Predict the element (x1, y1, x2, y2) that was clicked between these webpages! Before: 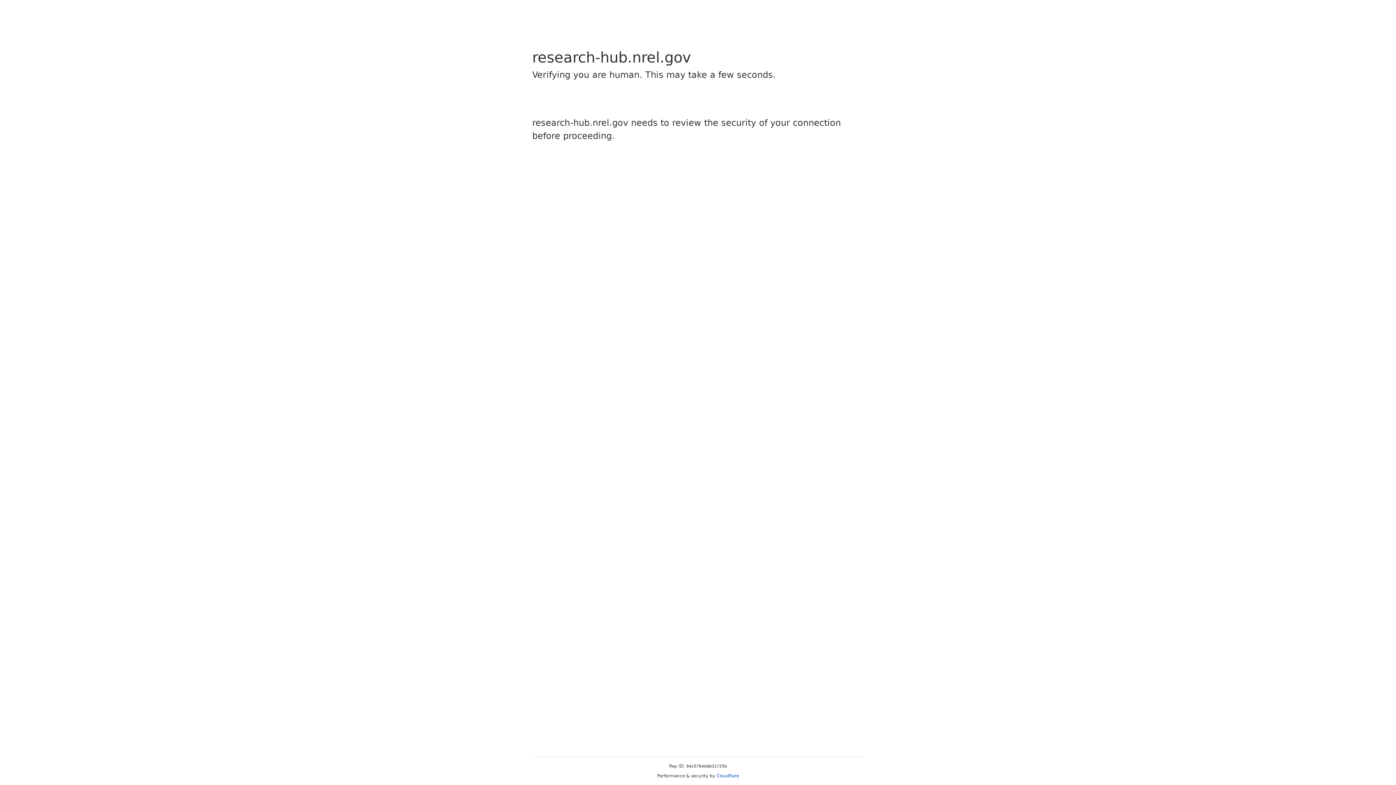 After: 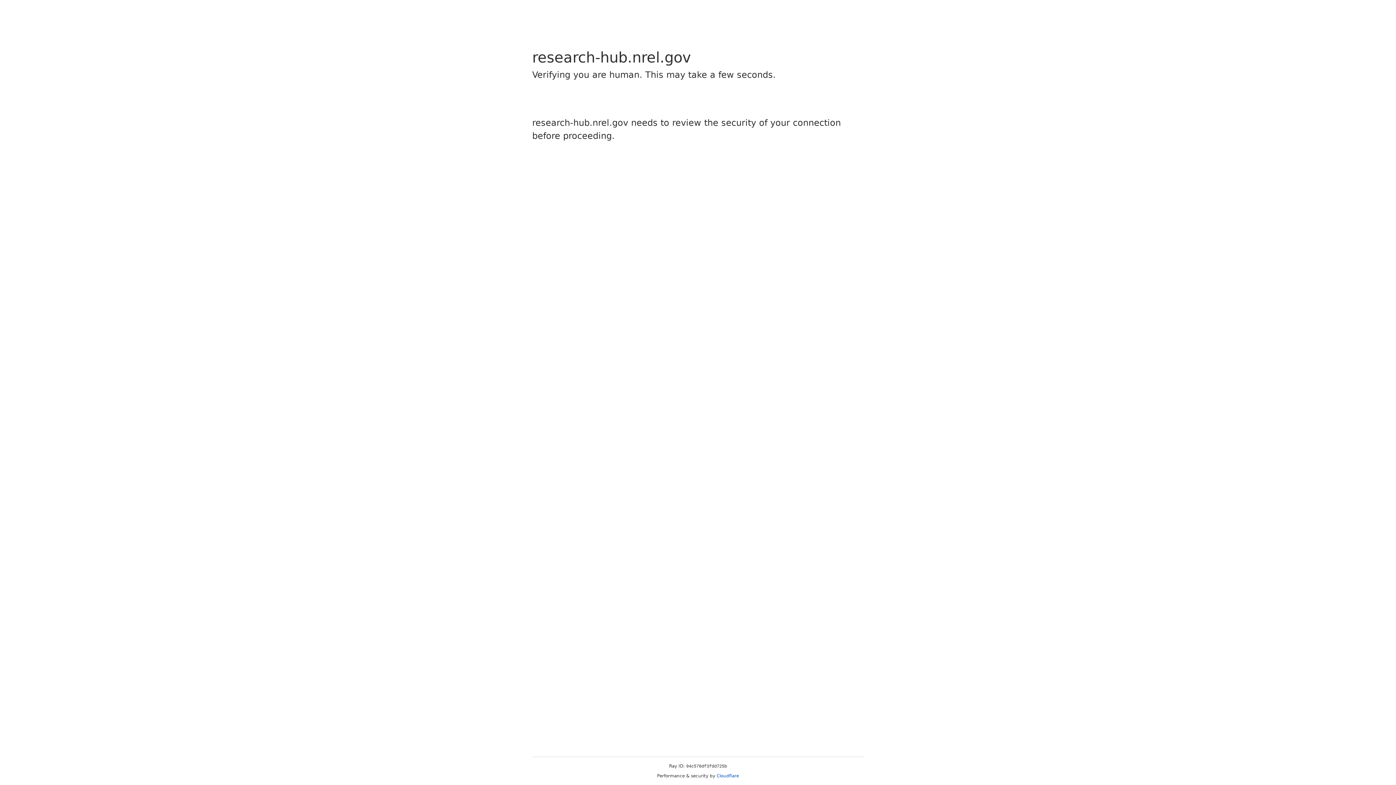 Action: bbox: (716, 773, 739, 778) label: Cloudflare